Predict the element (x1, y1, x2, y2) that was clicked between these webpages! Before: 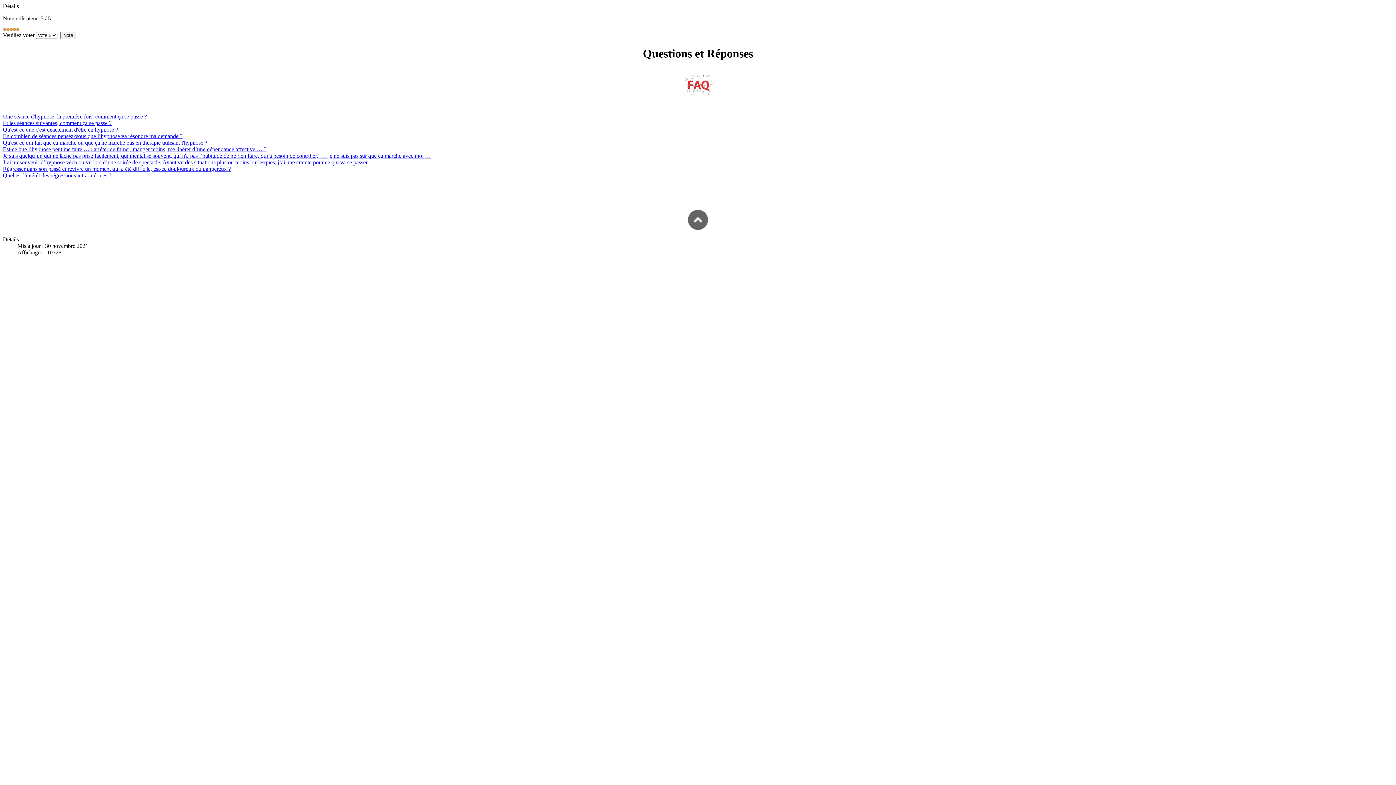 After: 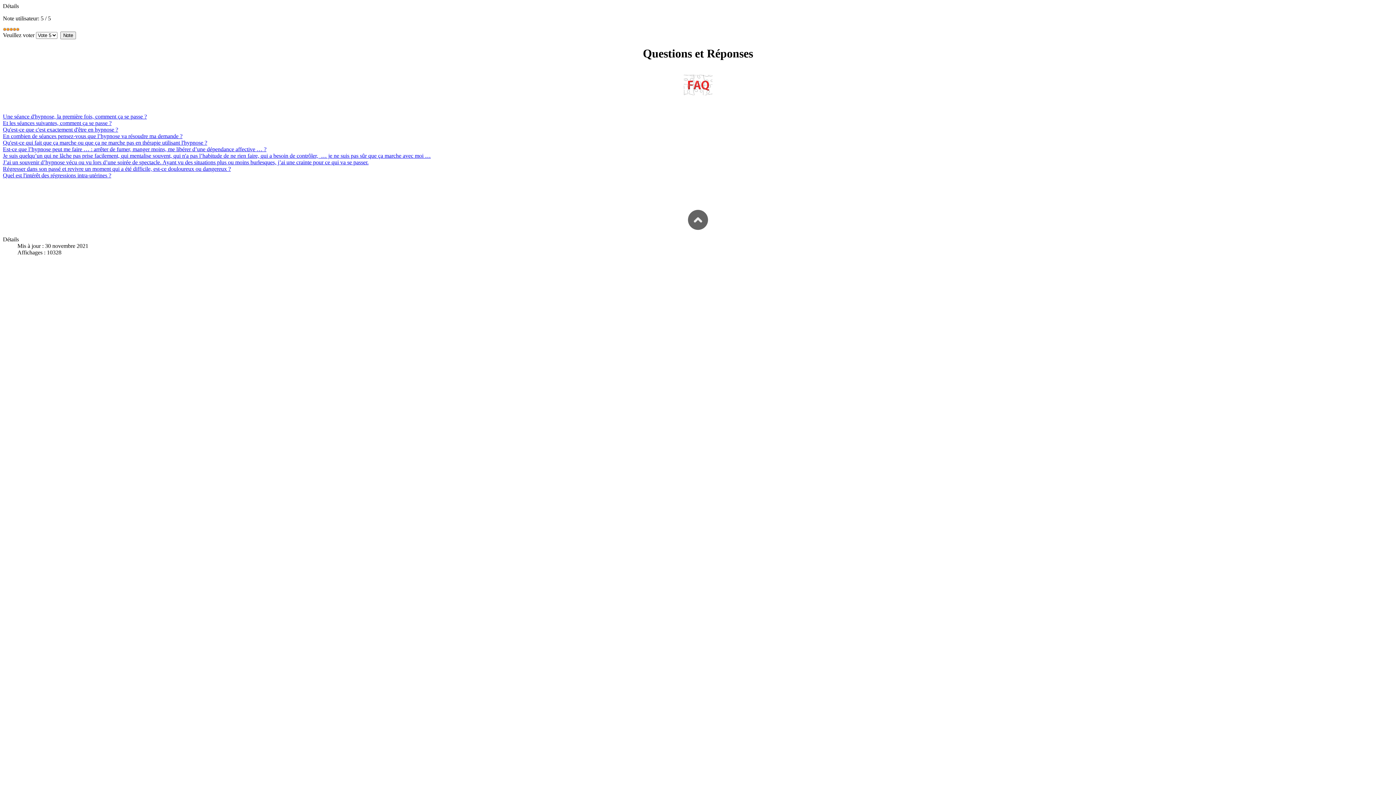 Action: label: Qu'est-ce que c'est exactement d'être en hypnose ? bbox: (2, 126, 118, 132)